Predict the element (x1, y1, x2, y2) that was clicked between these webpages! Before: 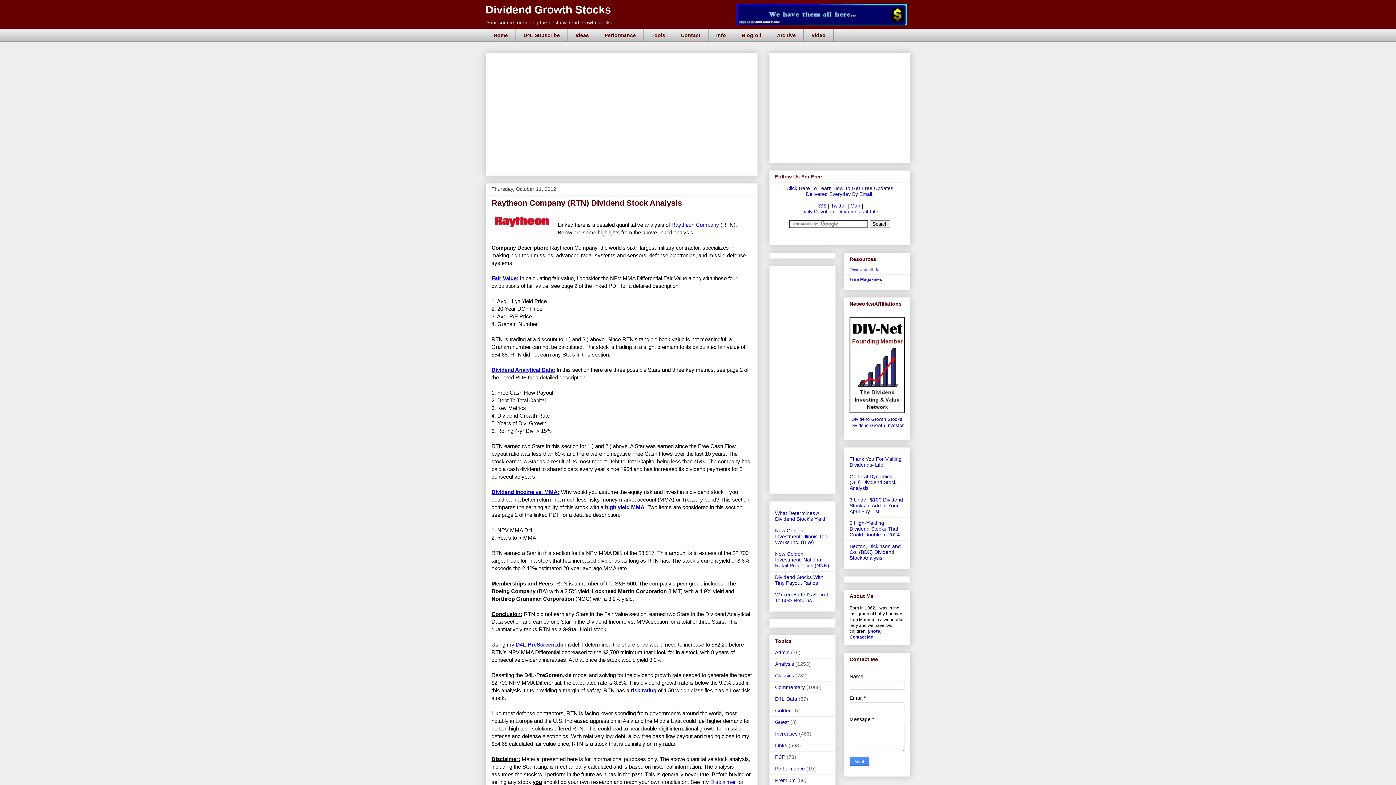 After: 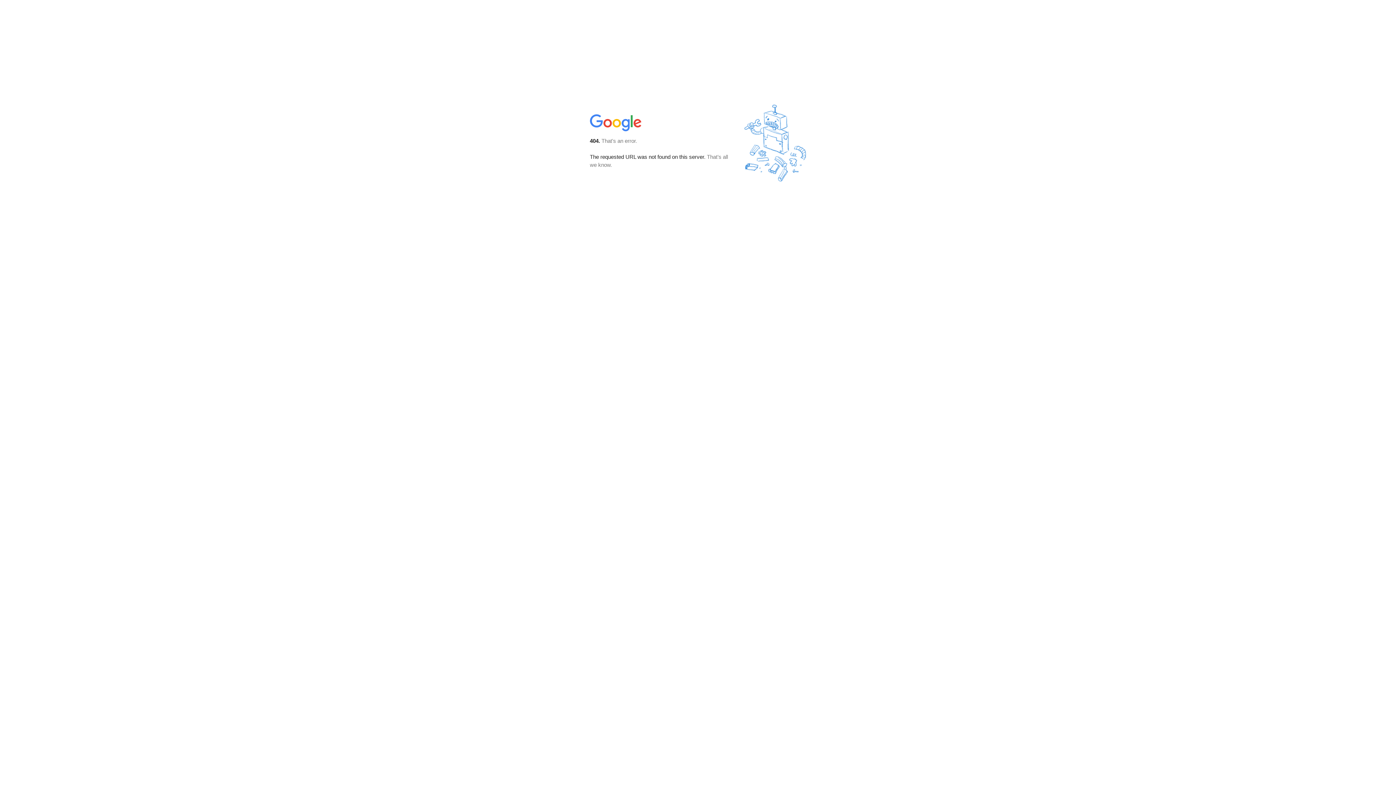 Action: label: RSS bbox: (816, 202, 826, 208)